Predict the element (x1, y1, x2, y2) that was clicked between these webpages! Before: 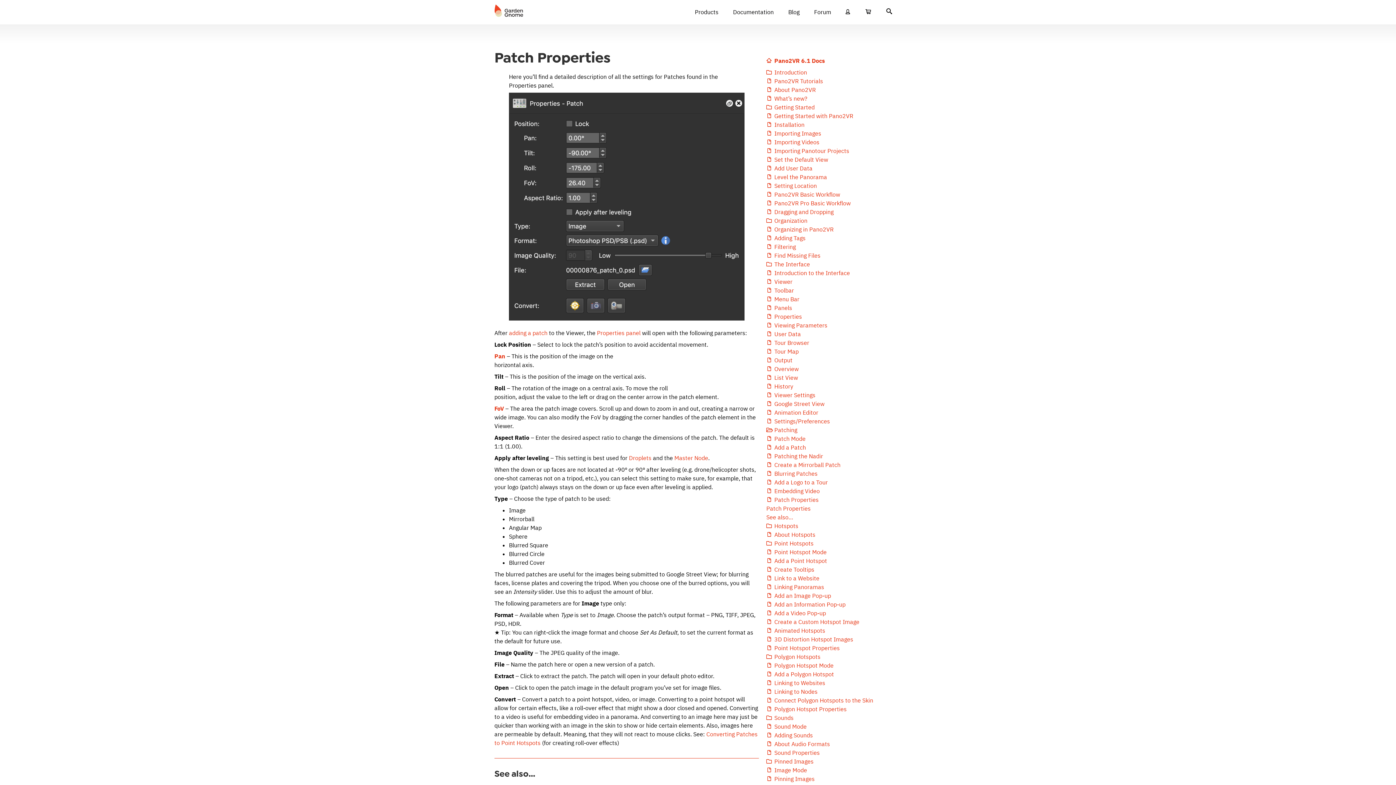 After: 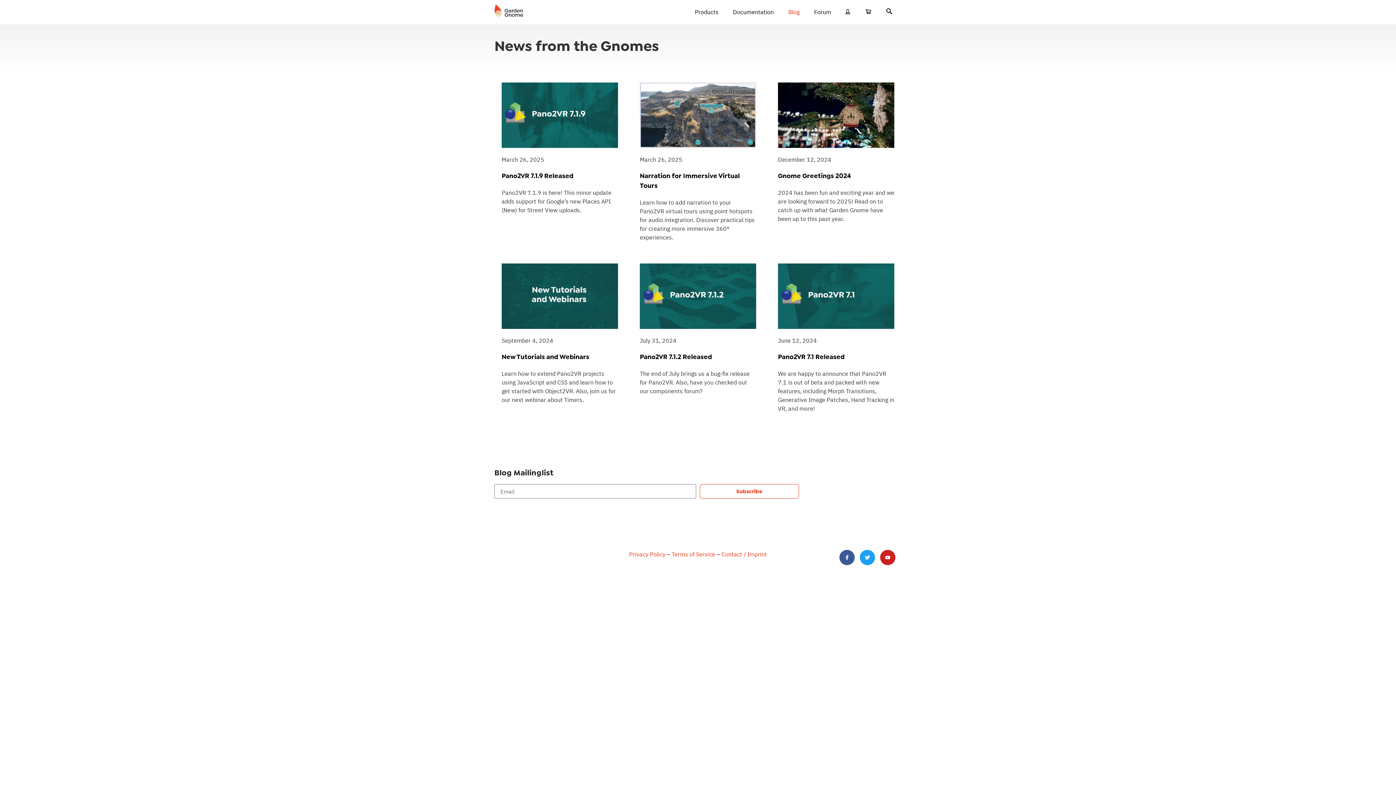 Action: bbox: (781, 3, 807, 20) label: Blog